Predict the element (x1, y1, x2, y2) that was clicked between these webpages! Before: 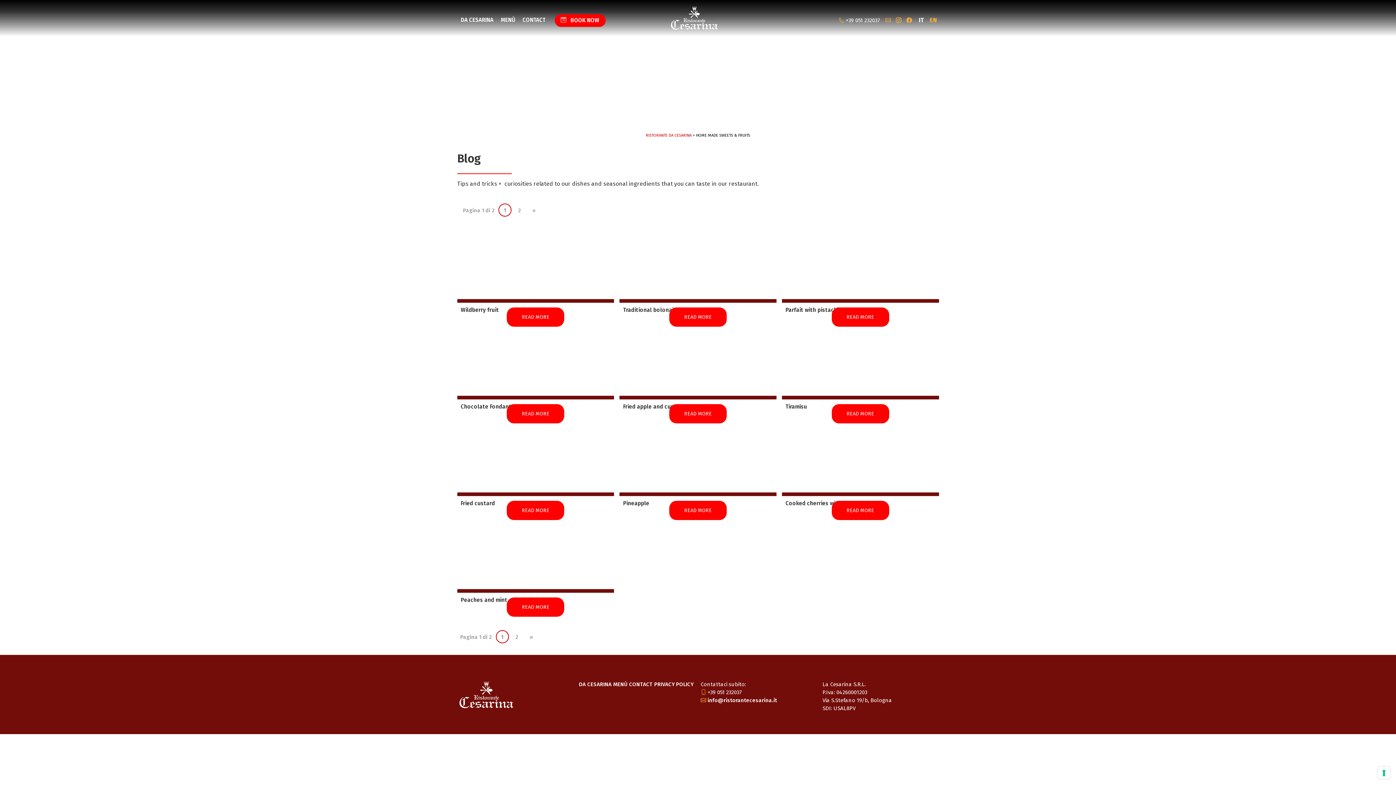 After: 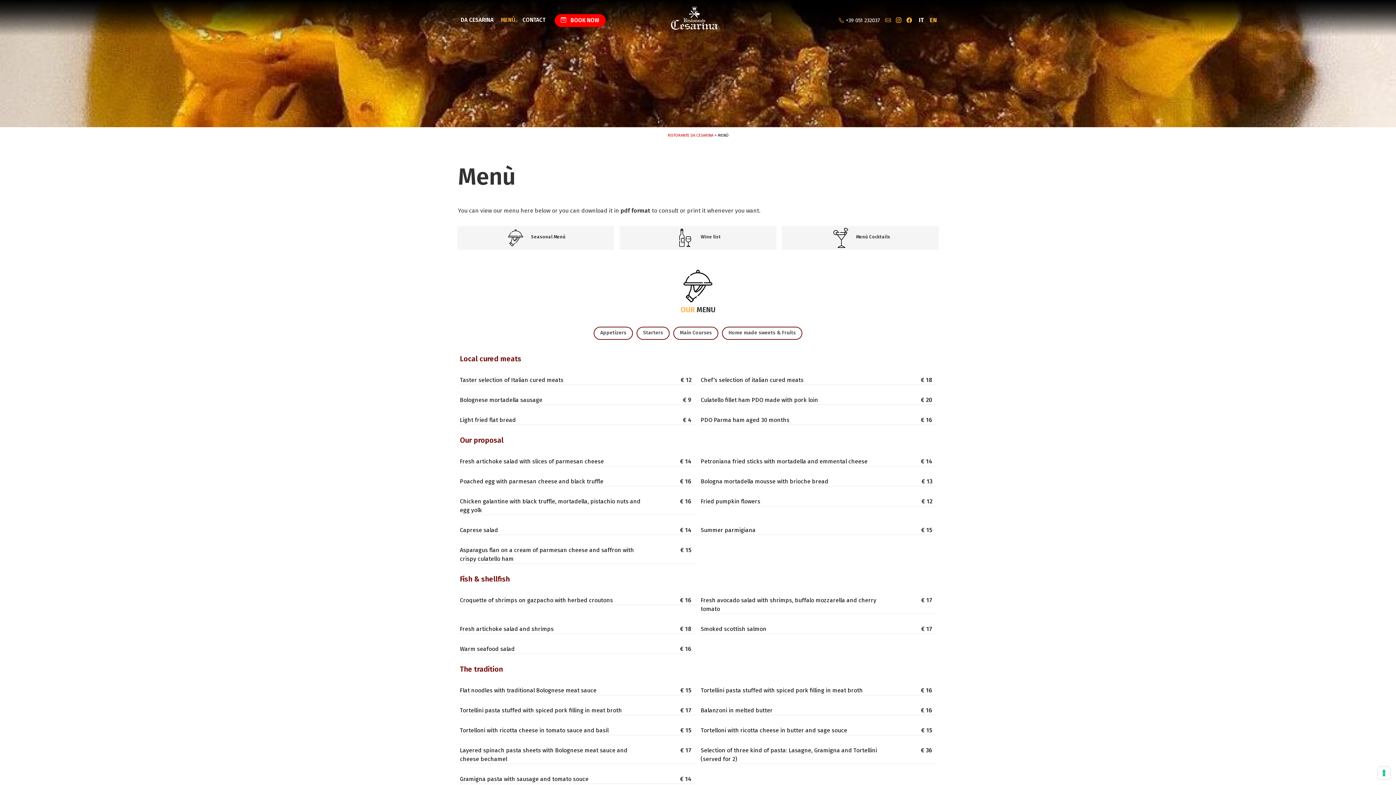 Action: label: MENÙ bbox: (499, 14, 517, 23)